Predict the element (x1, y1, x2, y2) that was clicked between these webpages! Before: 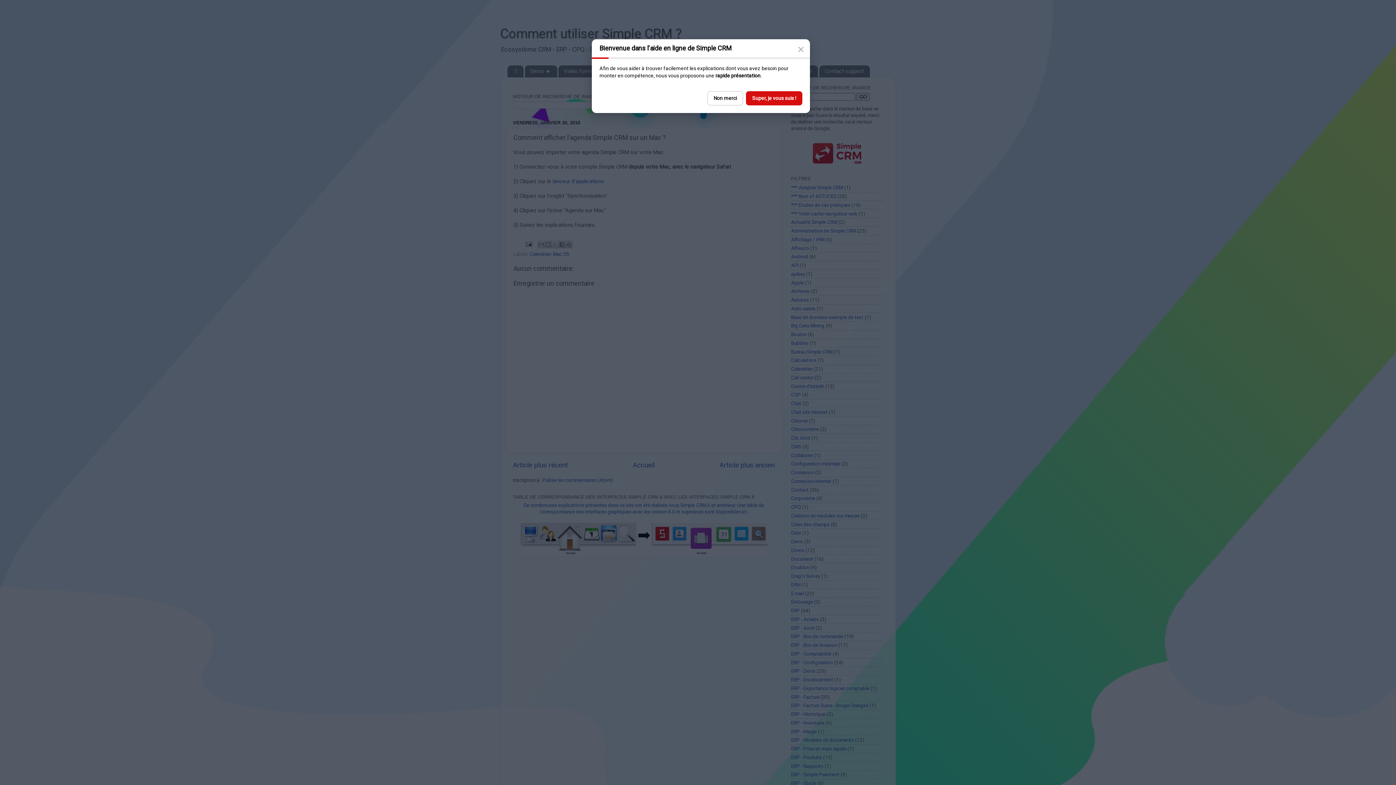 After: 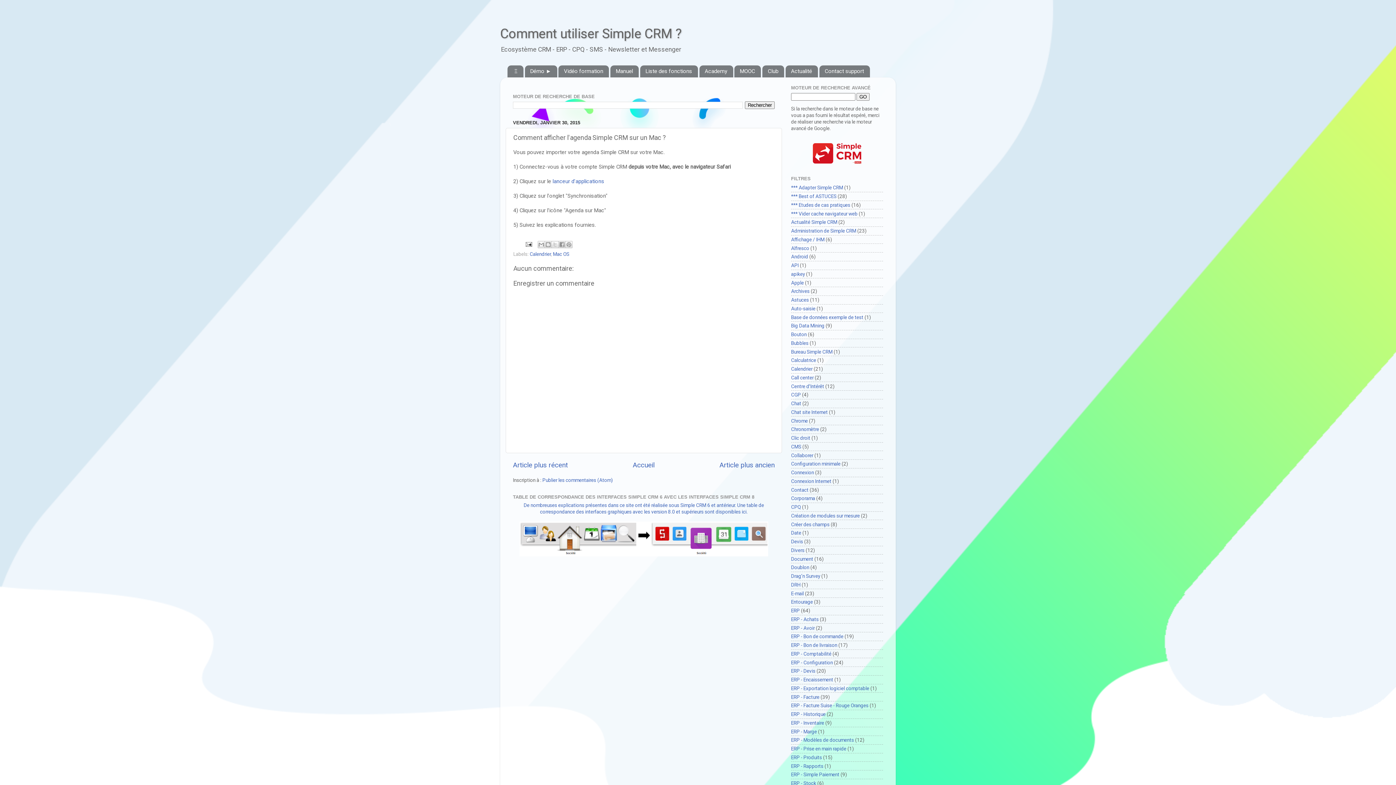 Action: bbox: (793, 42, 808, 56)